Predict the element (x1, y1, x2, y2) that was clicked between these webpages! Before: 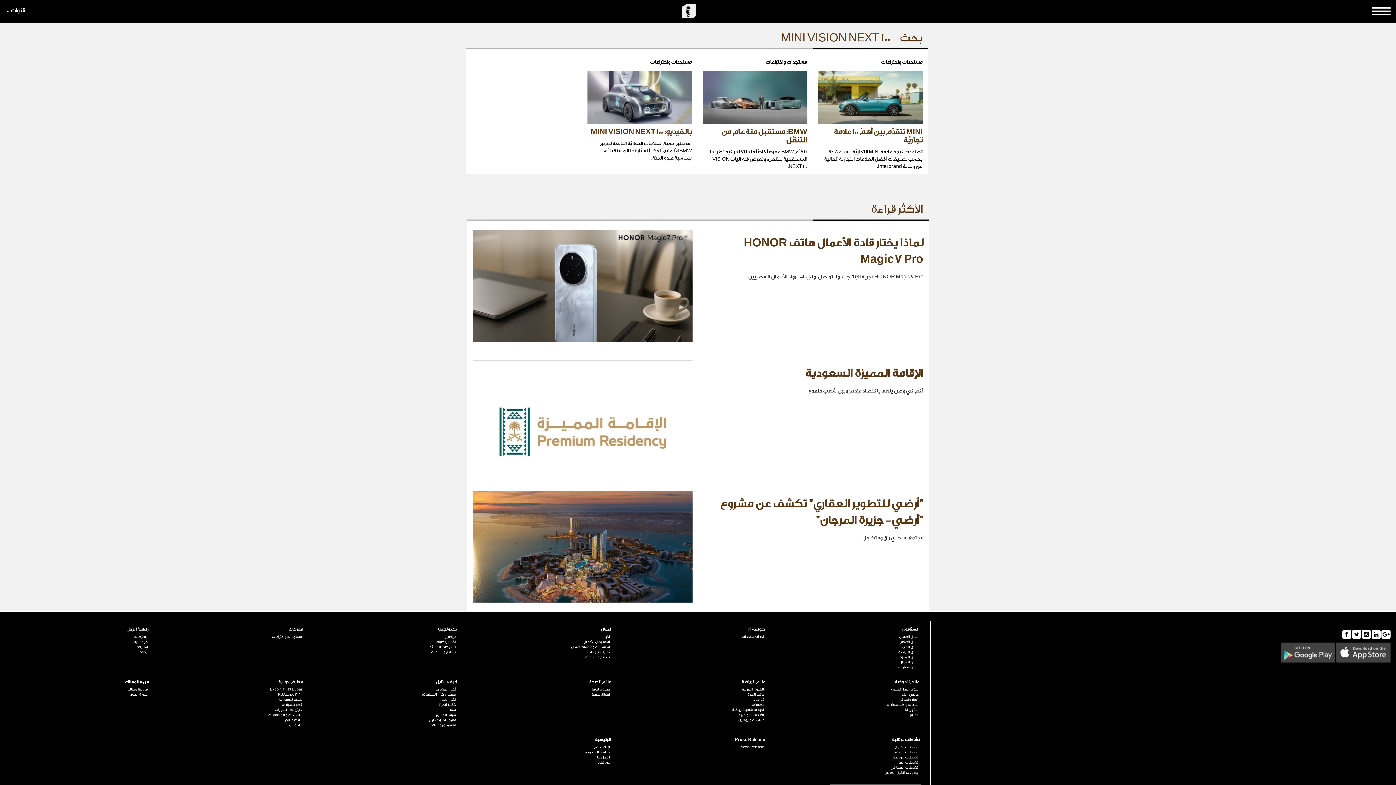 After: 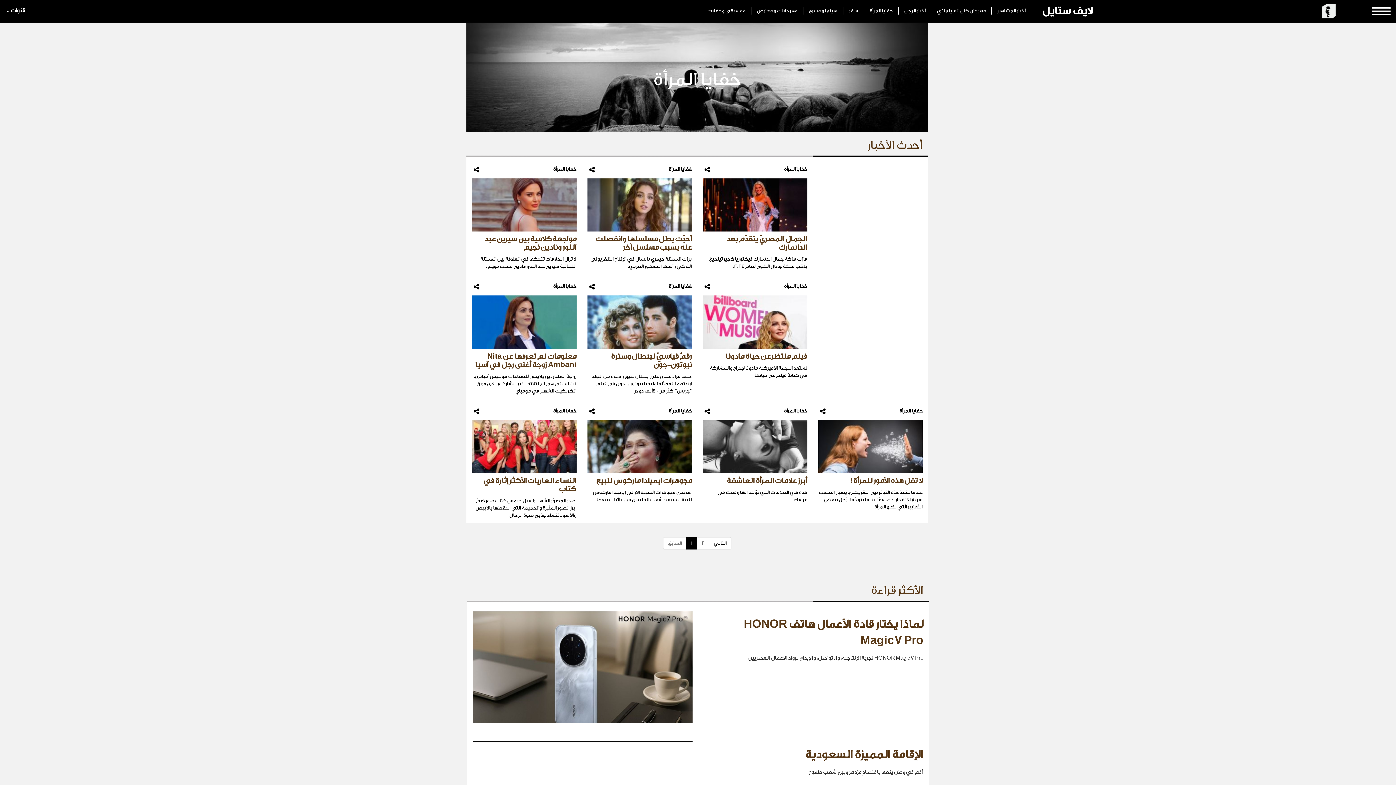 Action: bbox: (314, 702, 456, 707) label: خفايا المرأة